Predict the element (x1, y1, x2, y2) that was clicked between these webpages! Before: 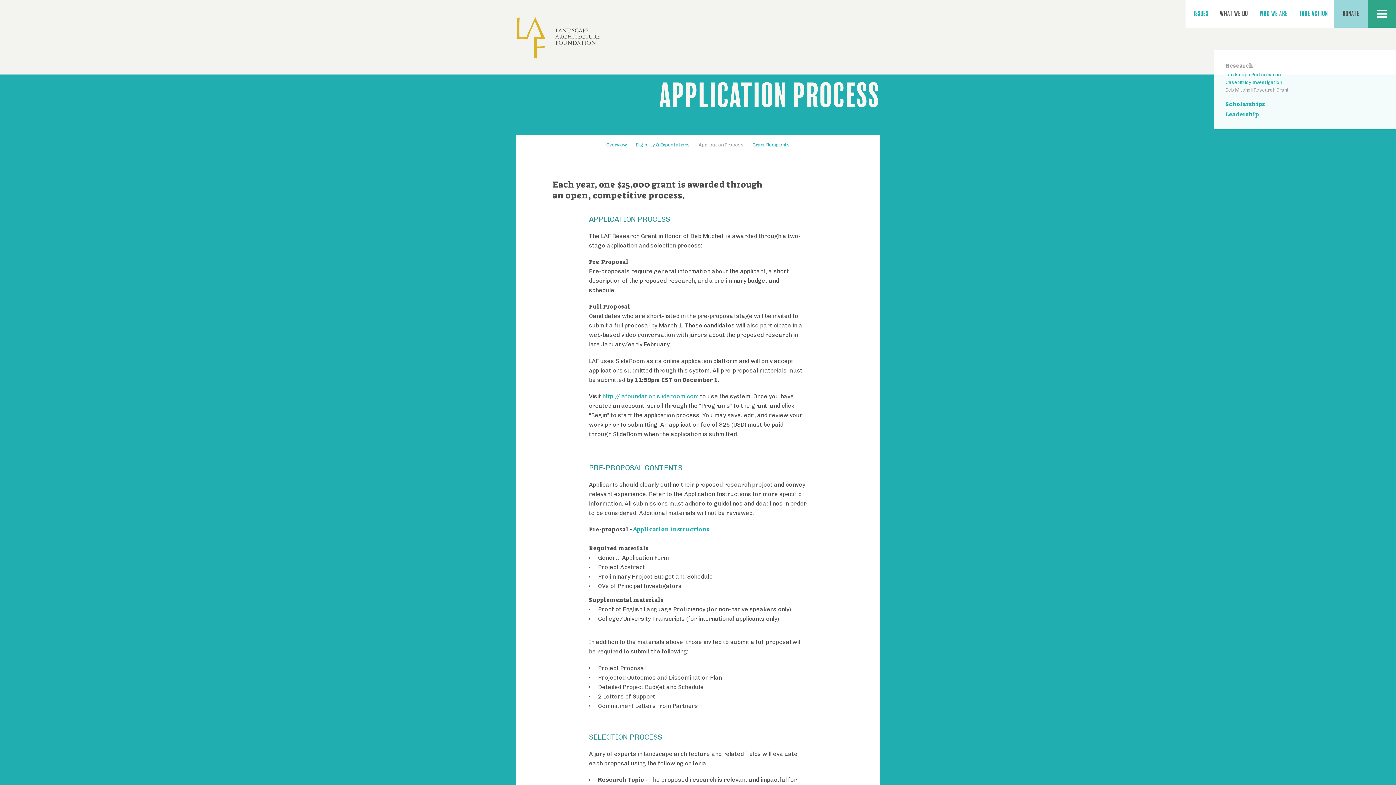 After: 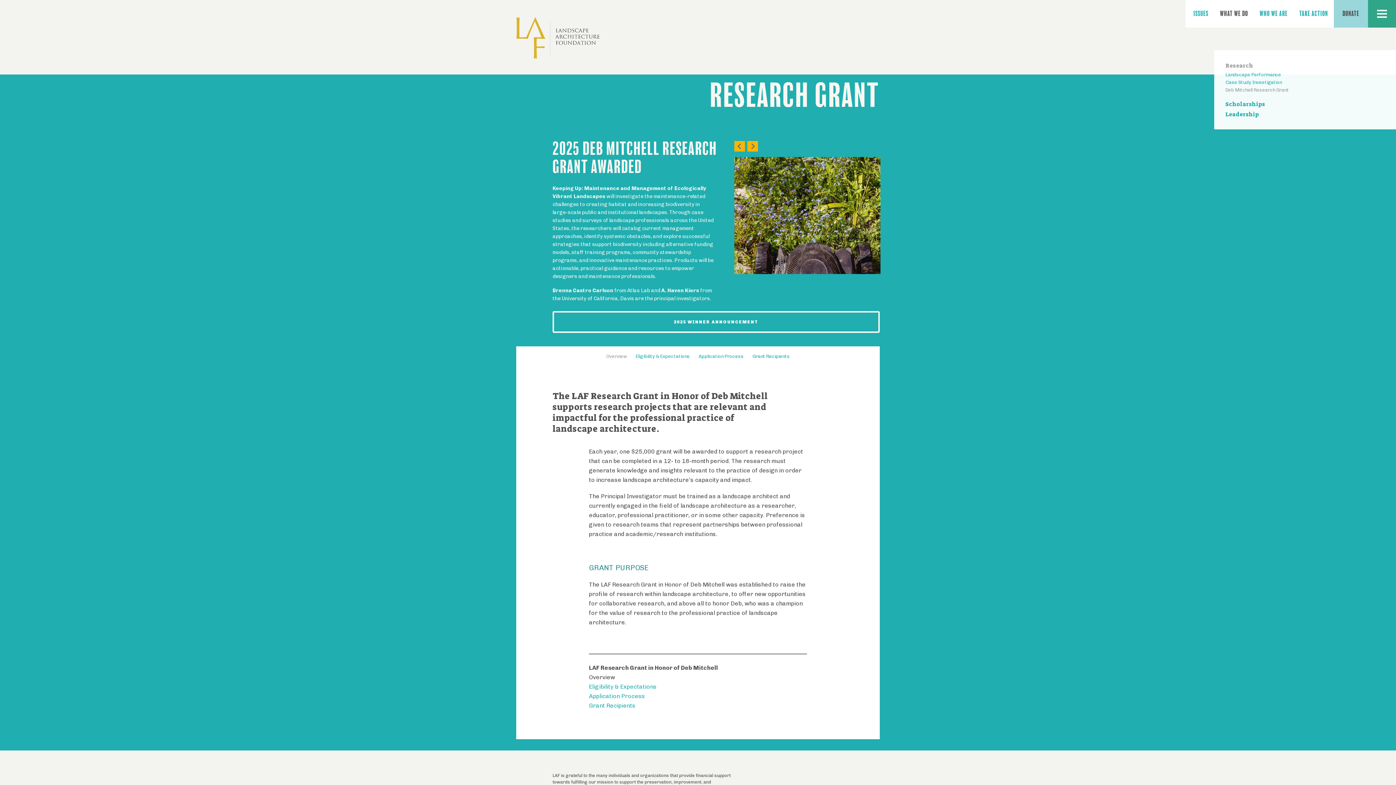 Action: label: Overview bbox: (606, 141, 627, 148)